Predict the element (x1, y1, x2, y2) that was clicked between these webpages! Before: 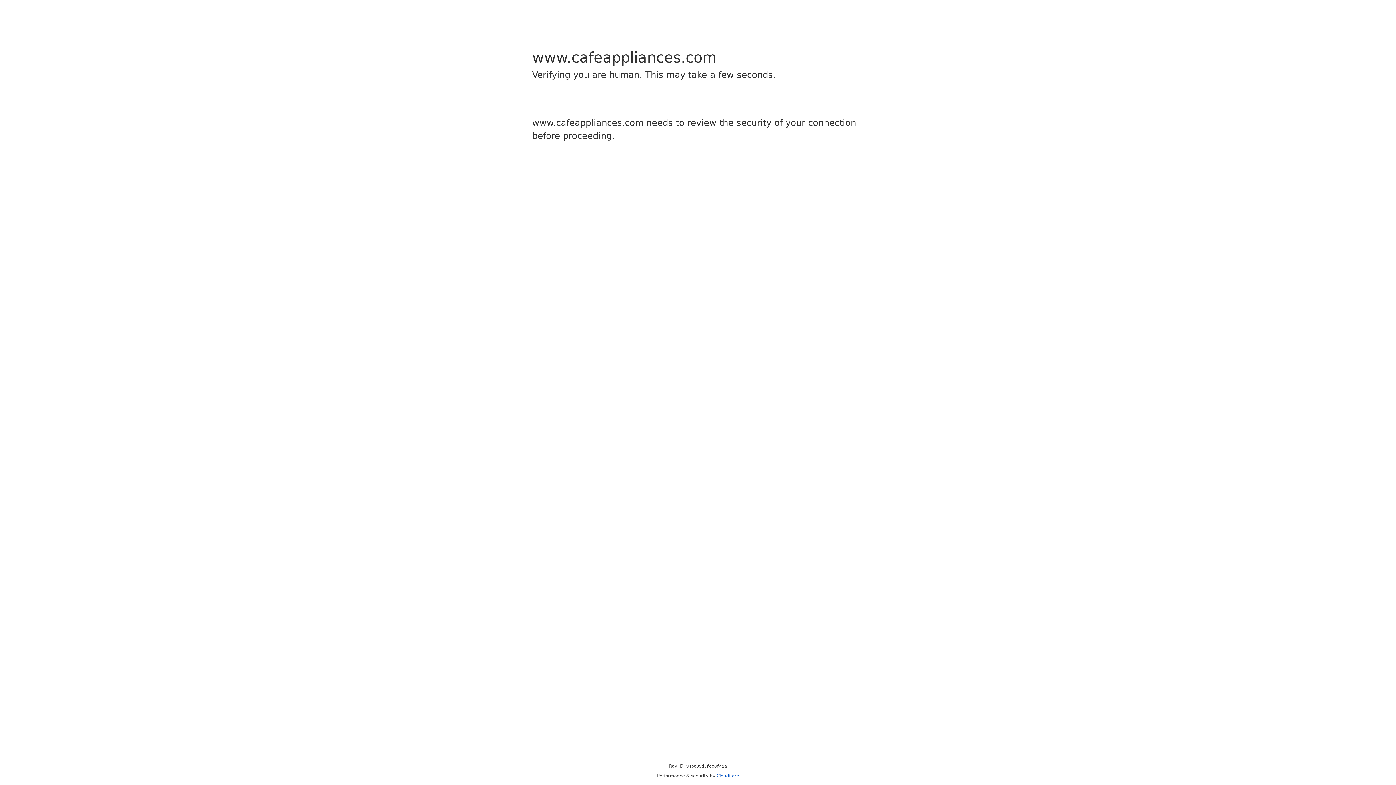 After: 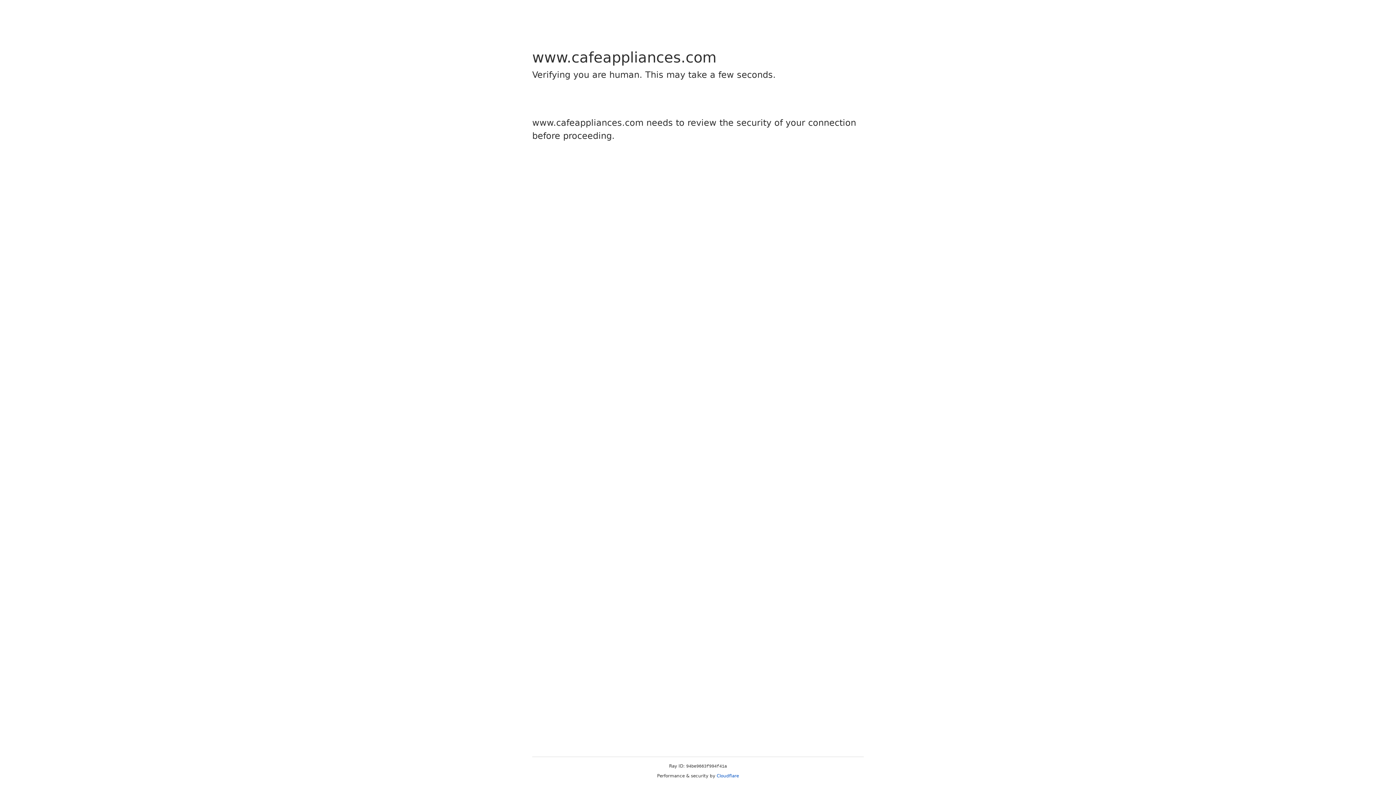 Action: label: Cloudflare bbox: (716, 773, 739, 778)